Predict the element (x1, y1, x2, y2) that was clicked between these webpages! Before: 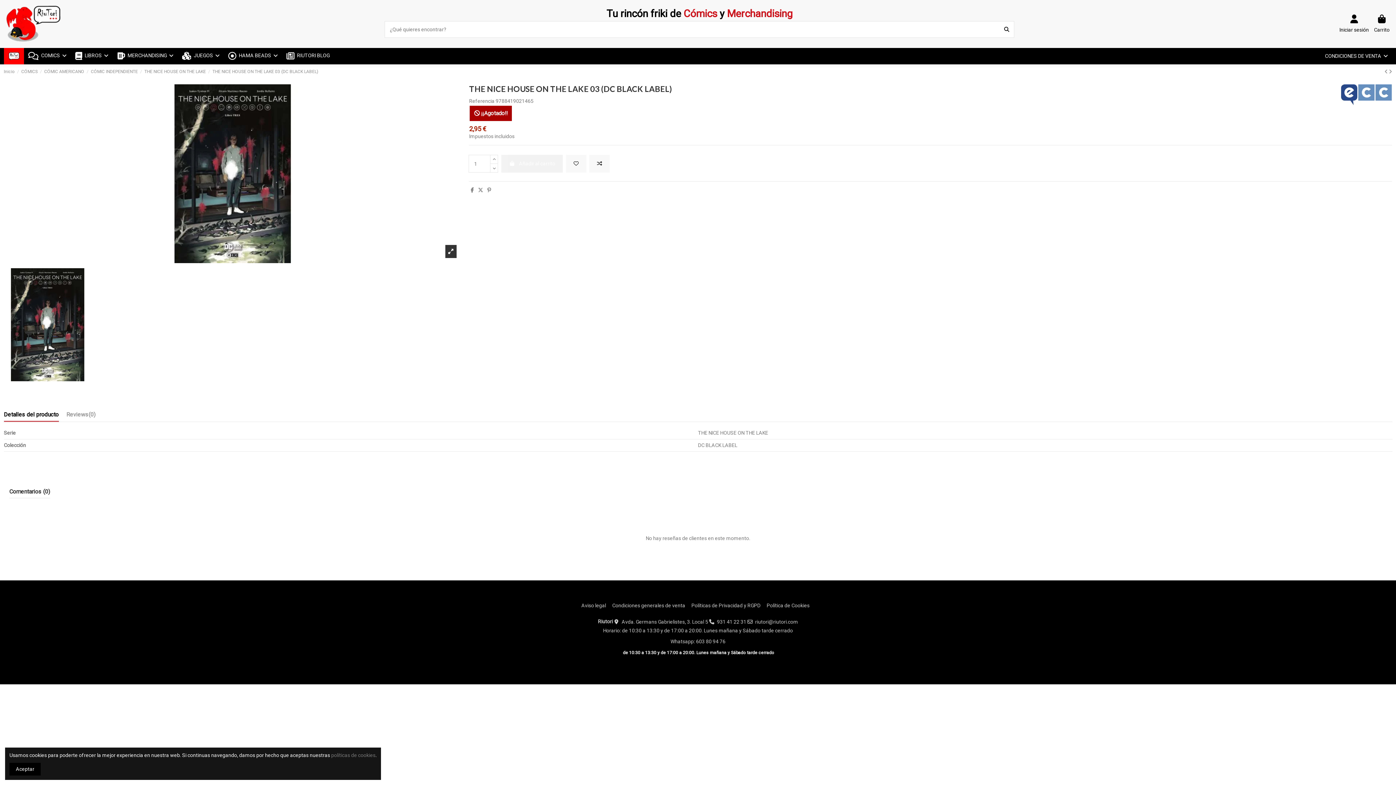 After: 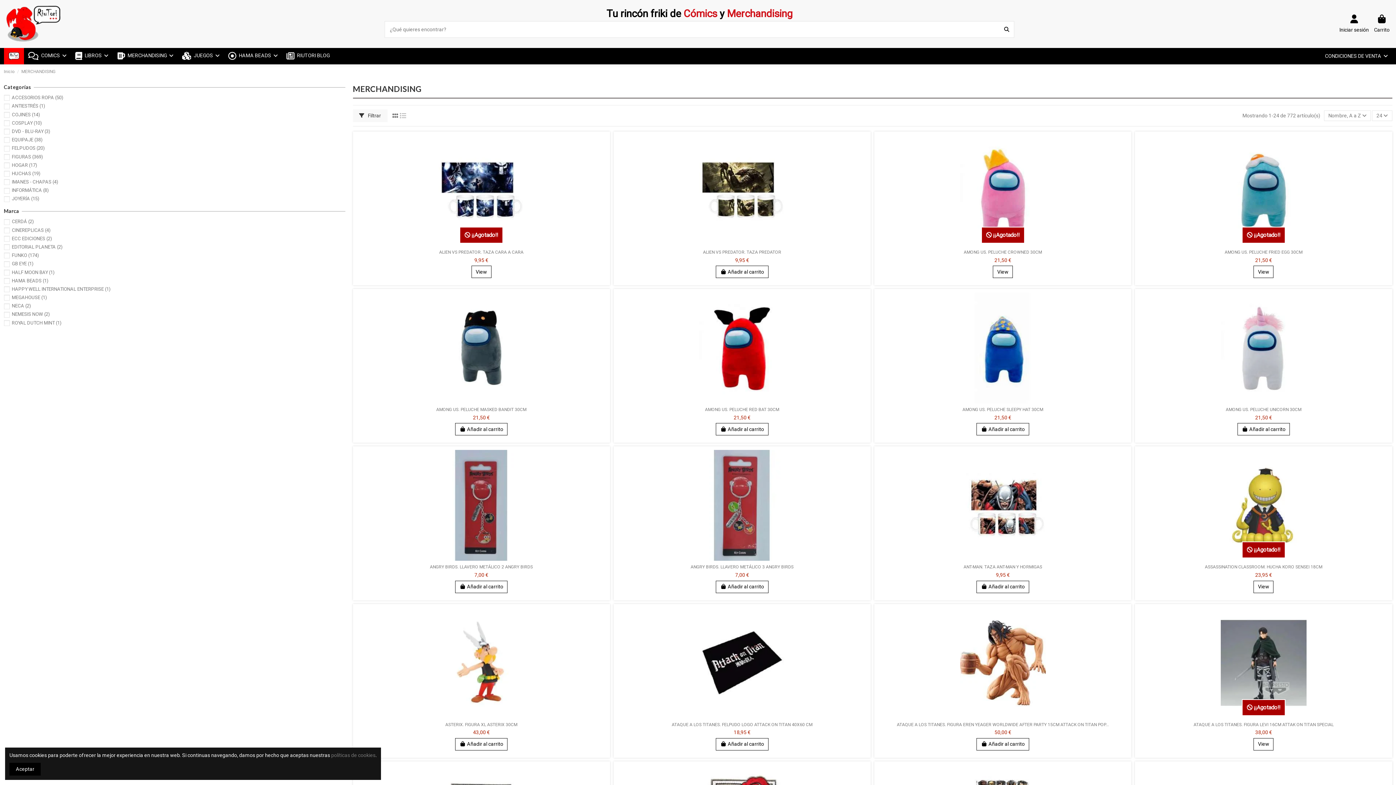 Action: bbox: (112, 48, 177, 64) label:  MERCHANDISING 